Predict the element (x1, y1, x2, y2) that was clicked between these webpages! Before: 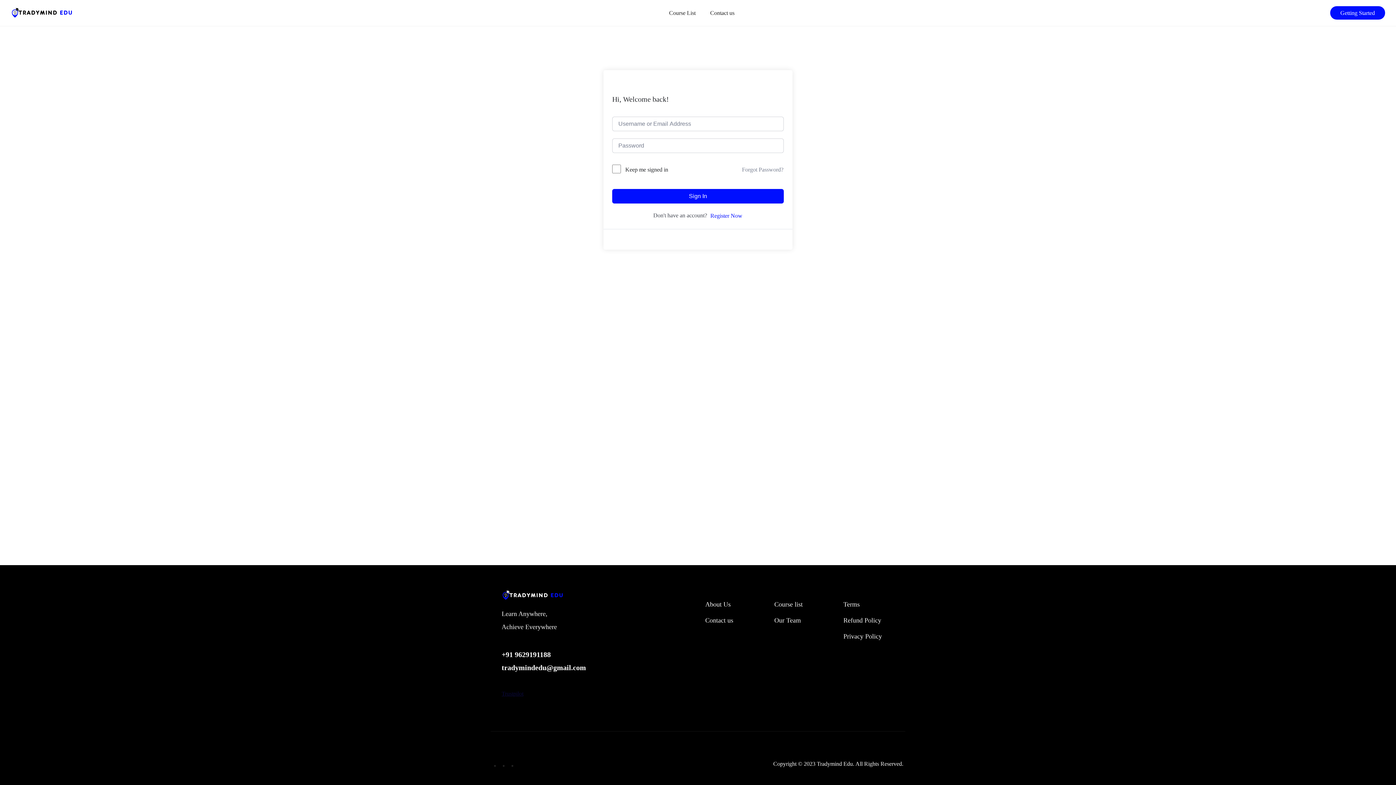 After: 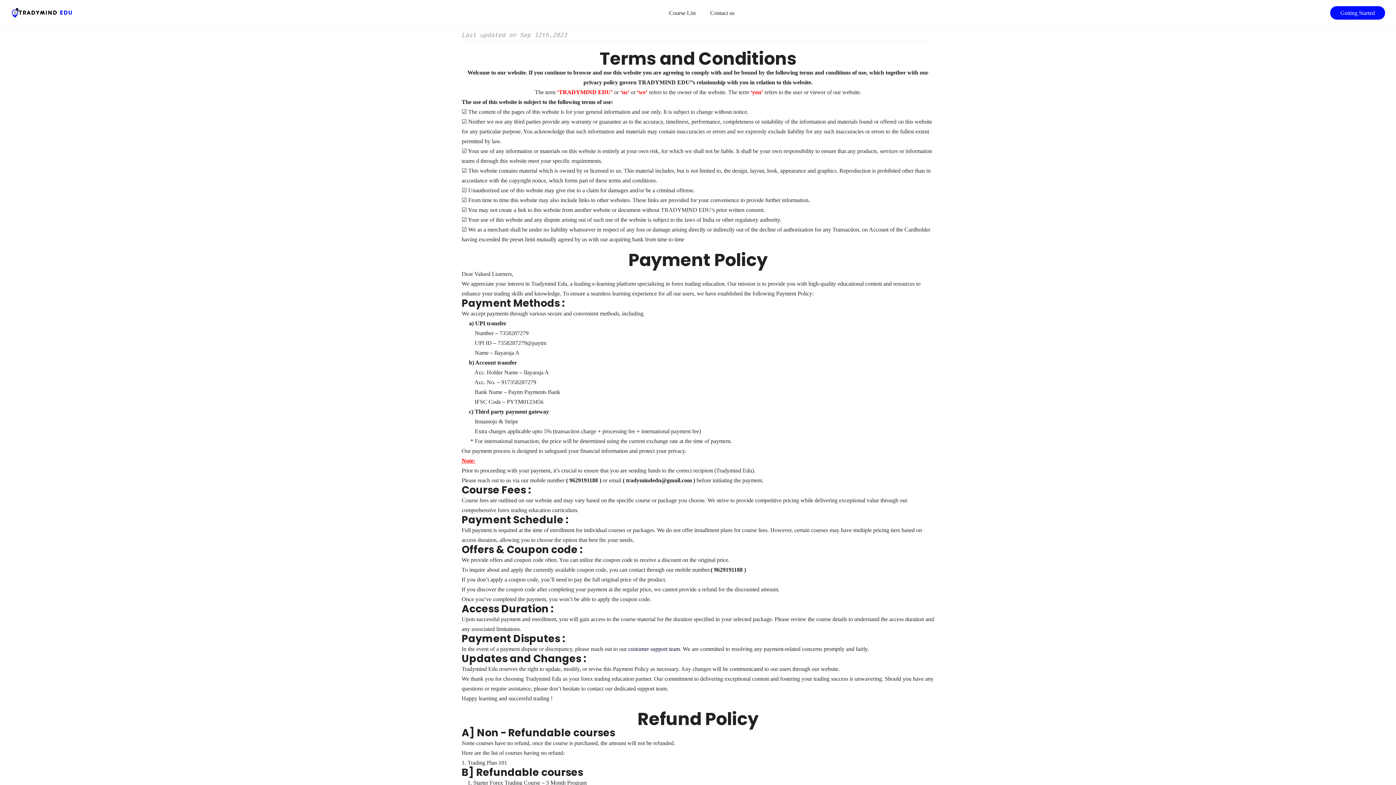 Action: bbox: (843, 600, 860, 608) label: Terms